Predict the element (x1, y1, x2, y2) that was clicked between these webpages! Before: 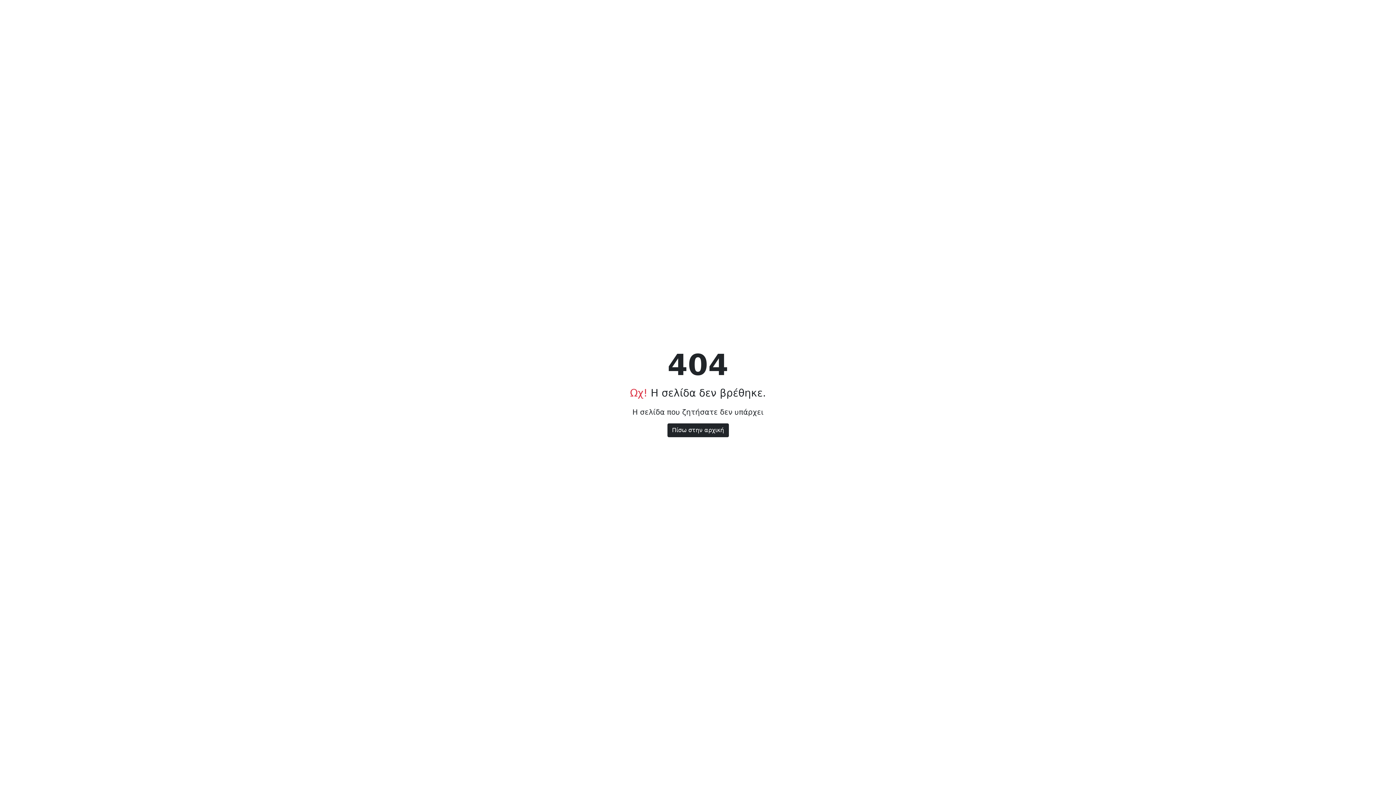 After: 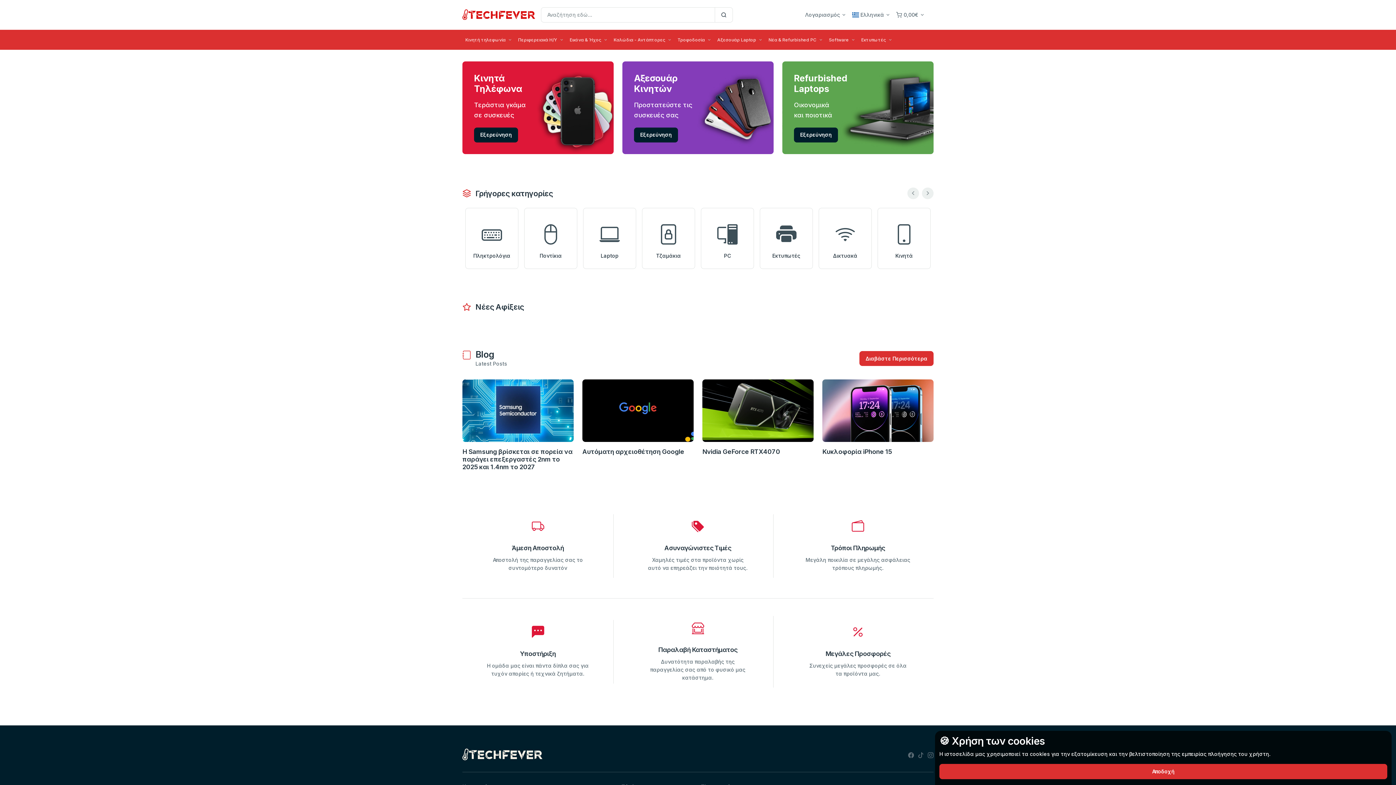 Action: label: Πίσω στην αρχική bbox: (667, 423, 728, 437)